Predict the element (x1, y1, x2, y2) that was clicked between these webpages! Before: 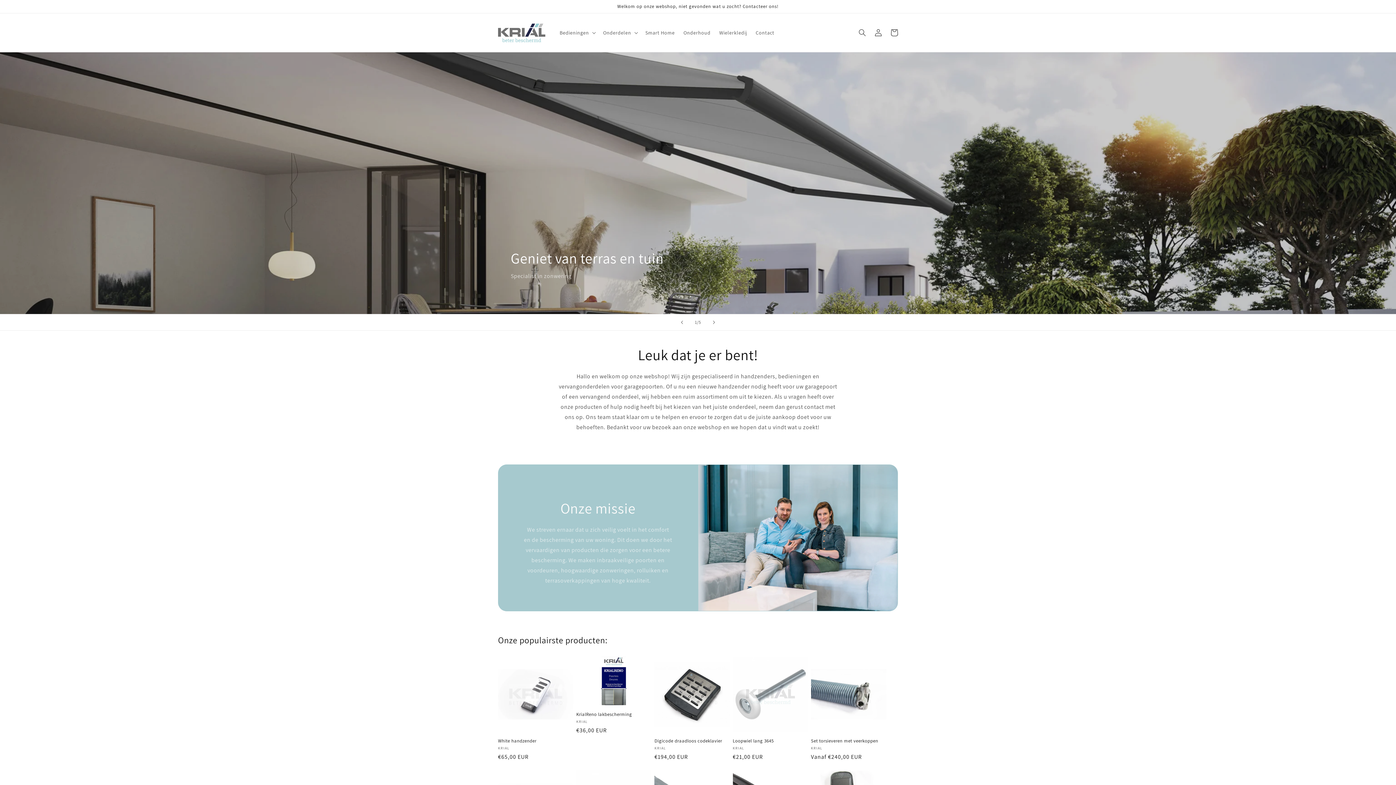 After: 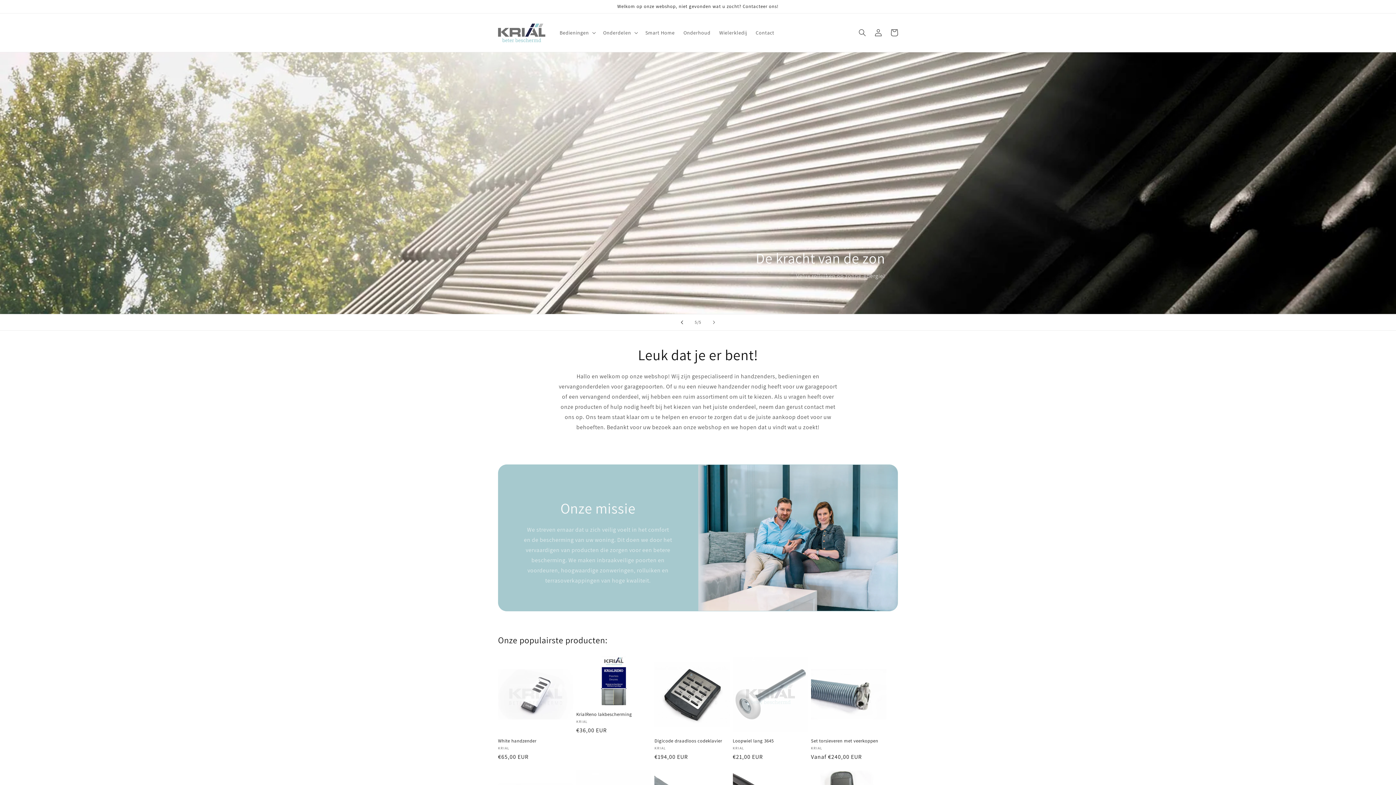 Action: bbox: (674, 314, 690, 330) label: Vorige dia